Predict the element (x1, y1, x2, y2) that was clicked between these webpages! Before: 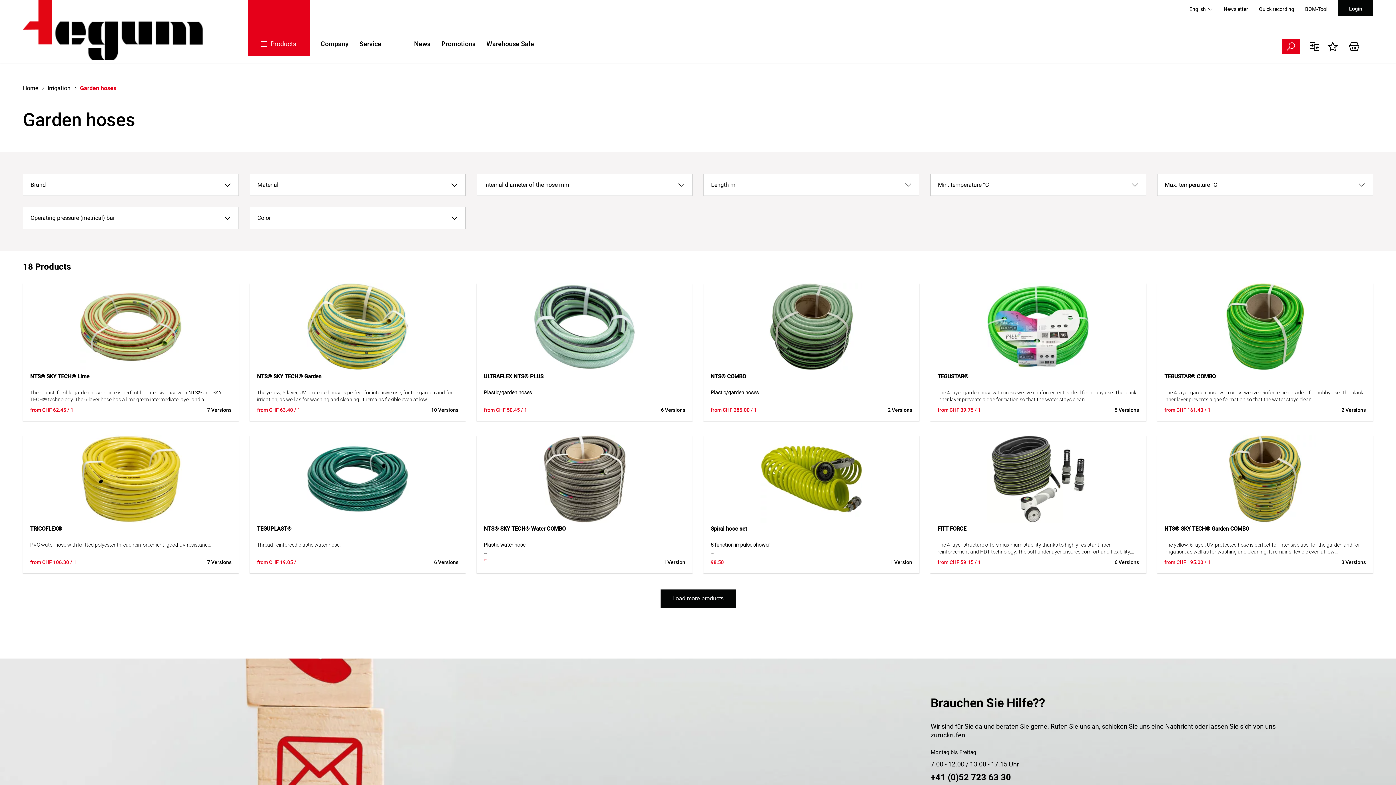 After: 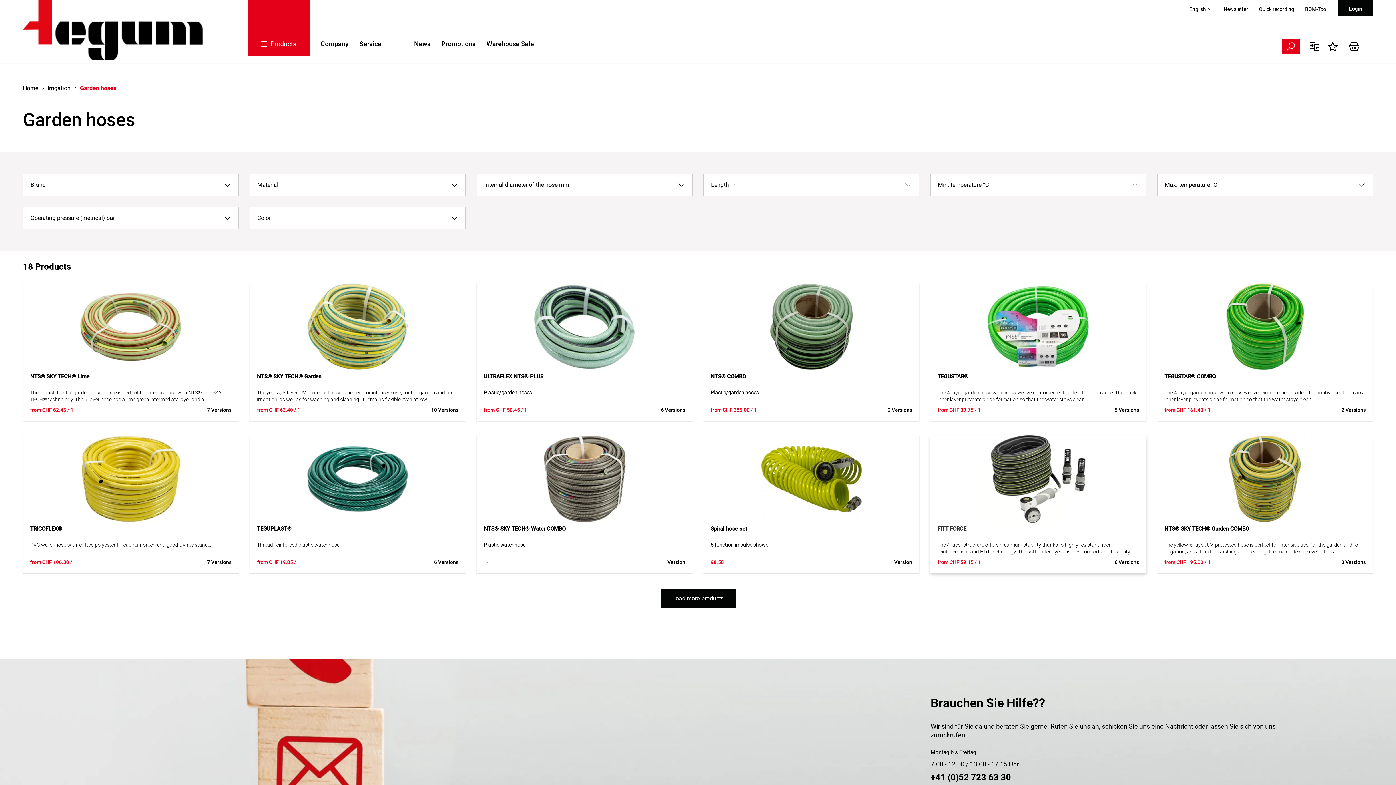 Action: label: FITT FORCE bbox: (937, 525, 966, 532)